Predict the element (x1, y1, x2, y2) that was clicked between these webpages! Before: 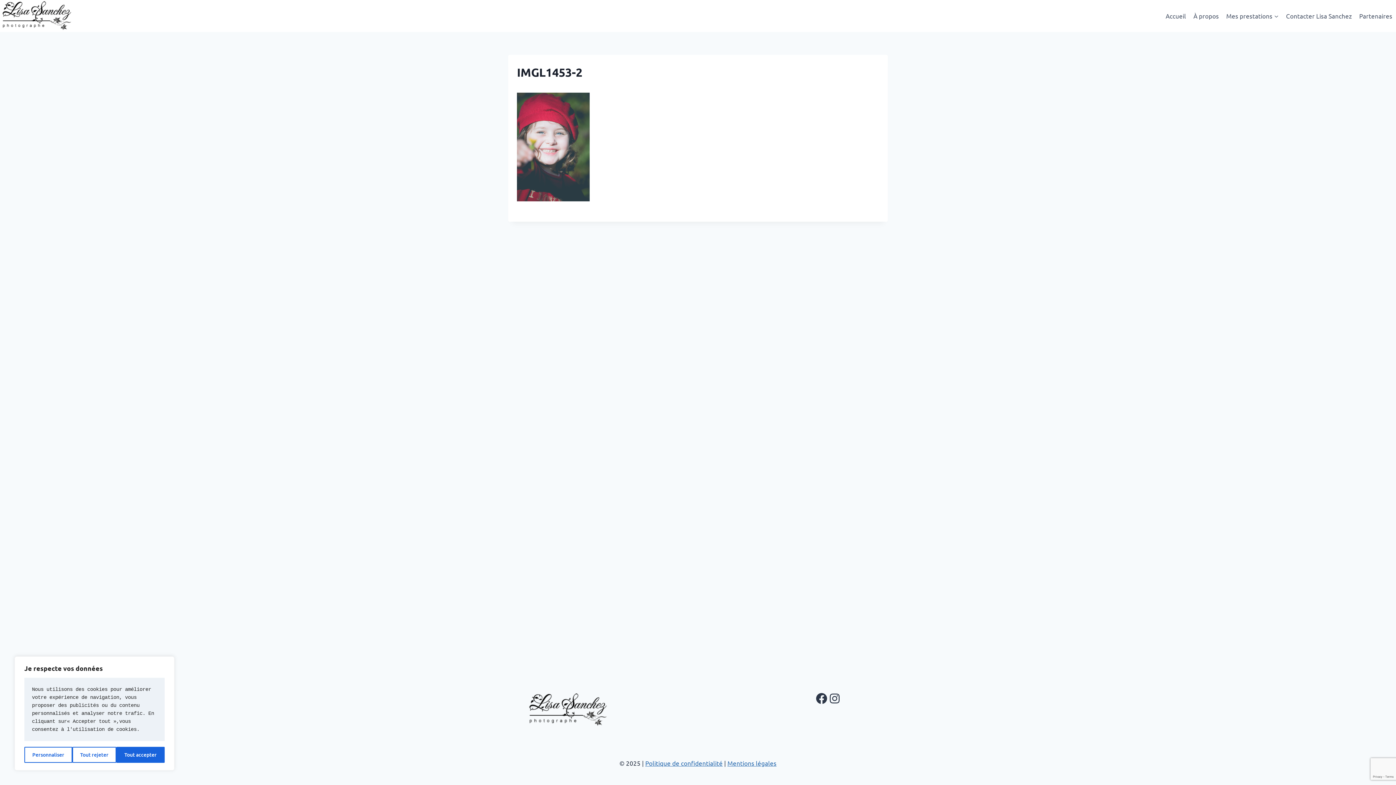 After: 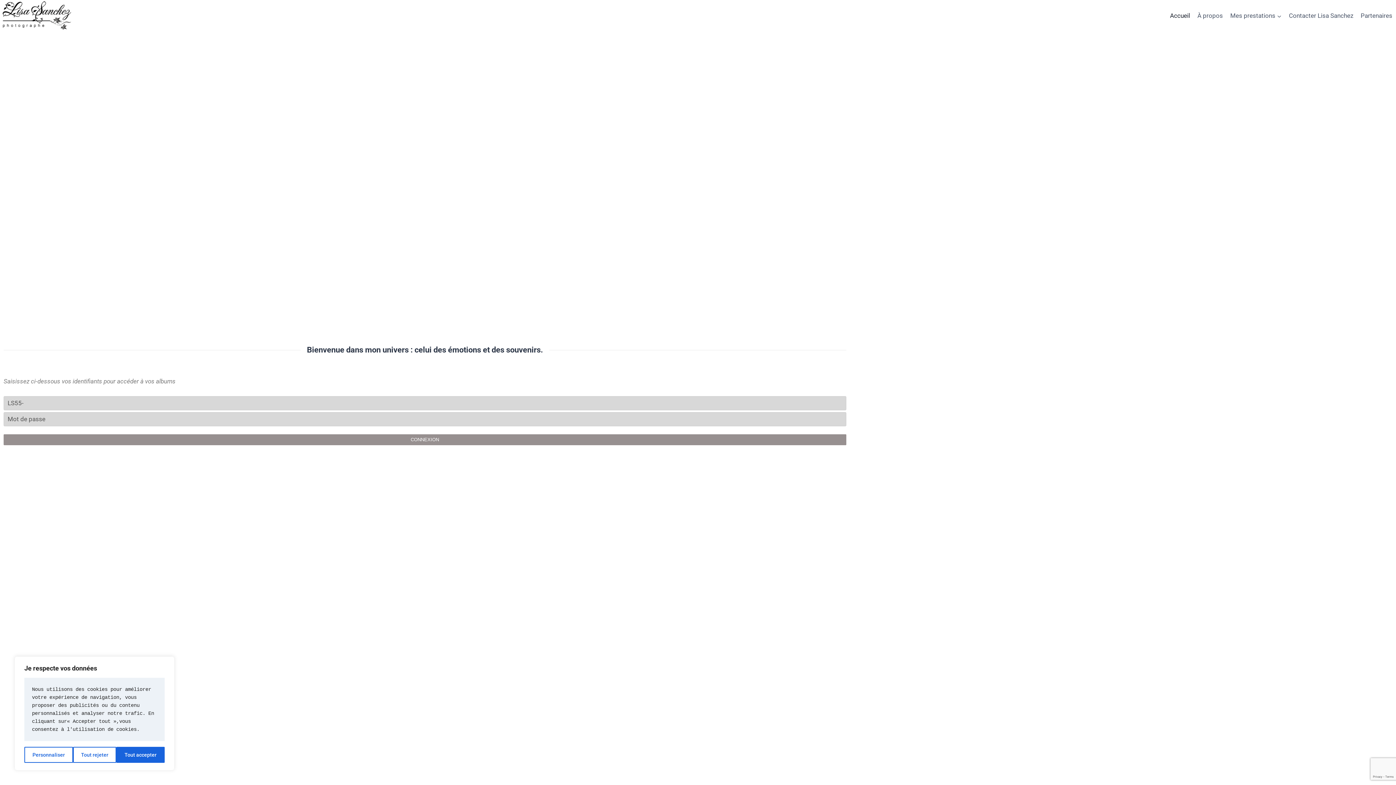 Action: bbox: (1162, 7, 1190, 24) label: Accueil